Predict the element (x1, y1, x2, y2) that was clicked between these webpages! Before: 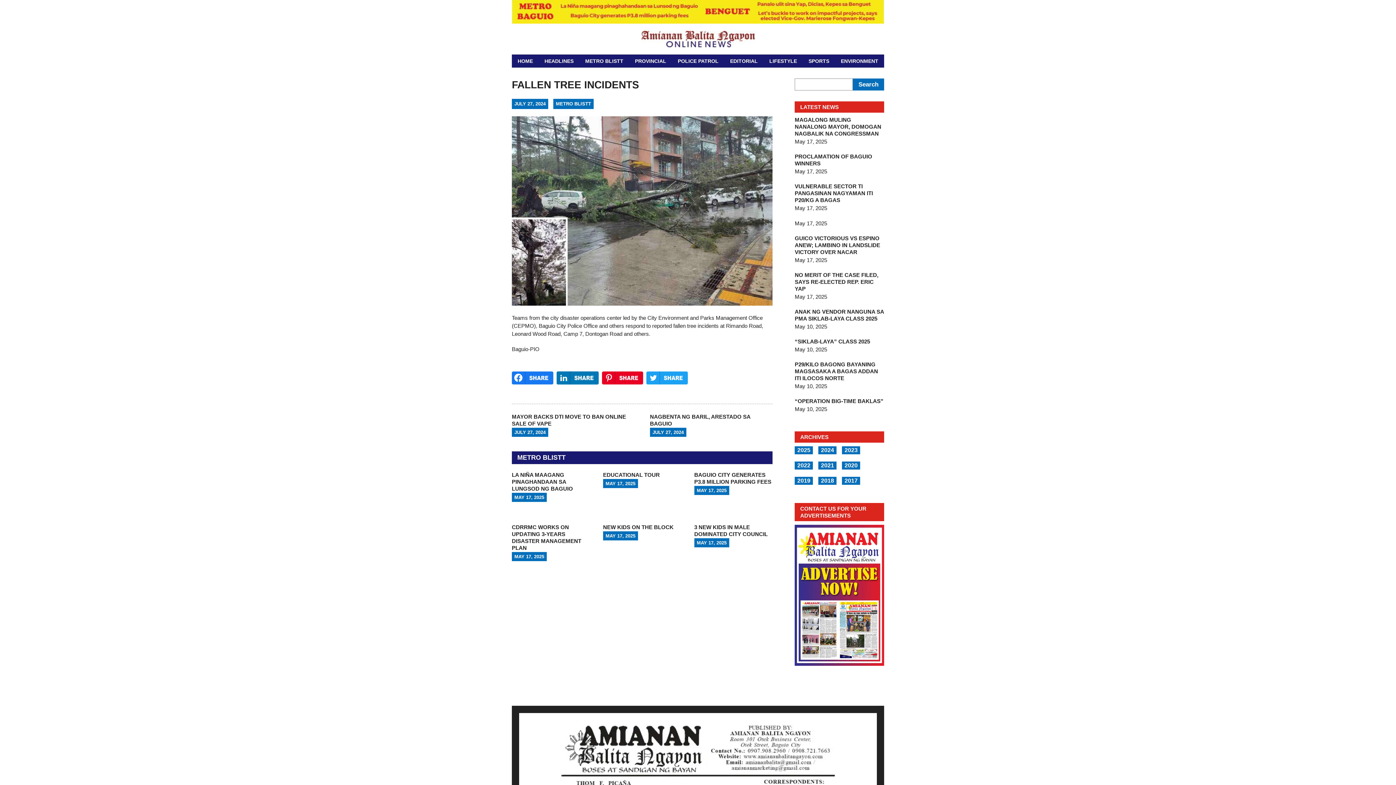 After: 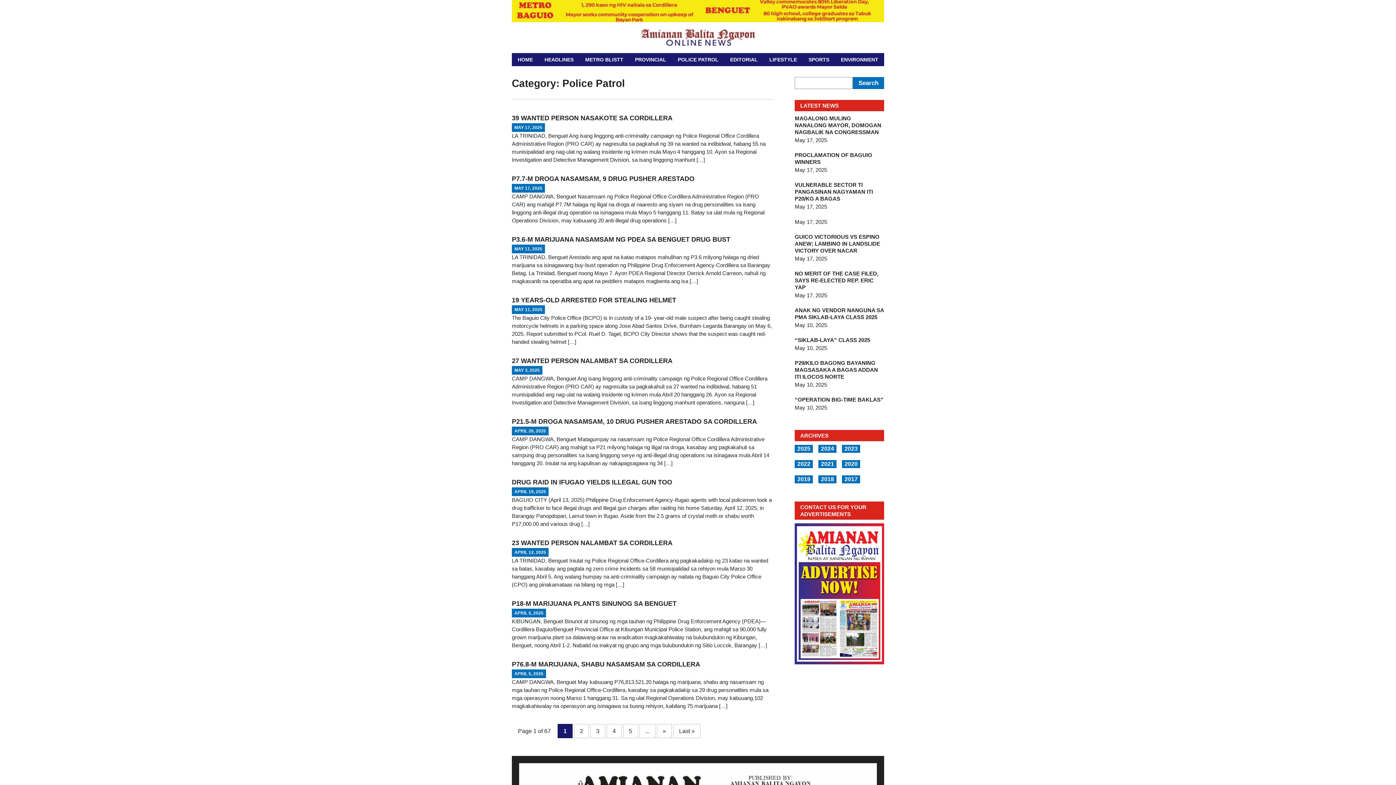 Action: bbox: (677, 58, 718, 63) label: POLICE PATROL